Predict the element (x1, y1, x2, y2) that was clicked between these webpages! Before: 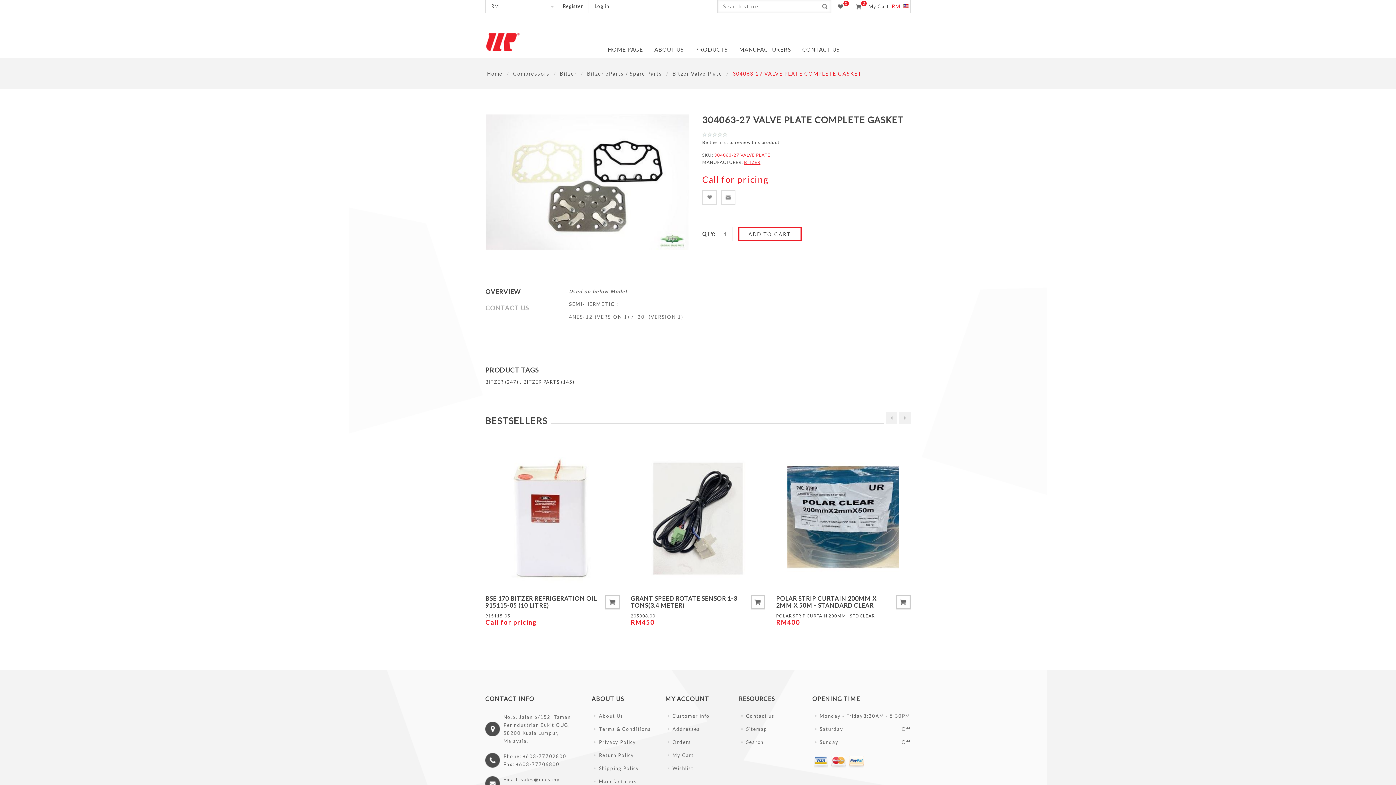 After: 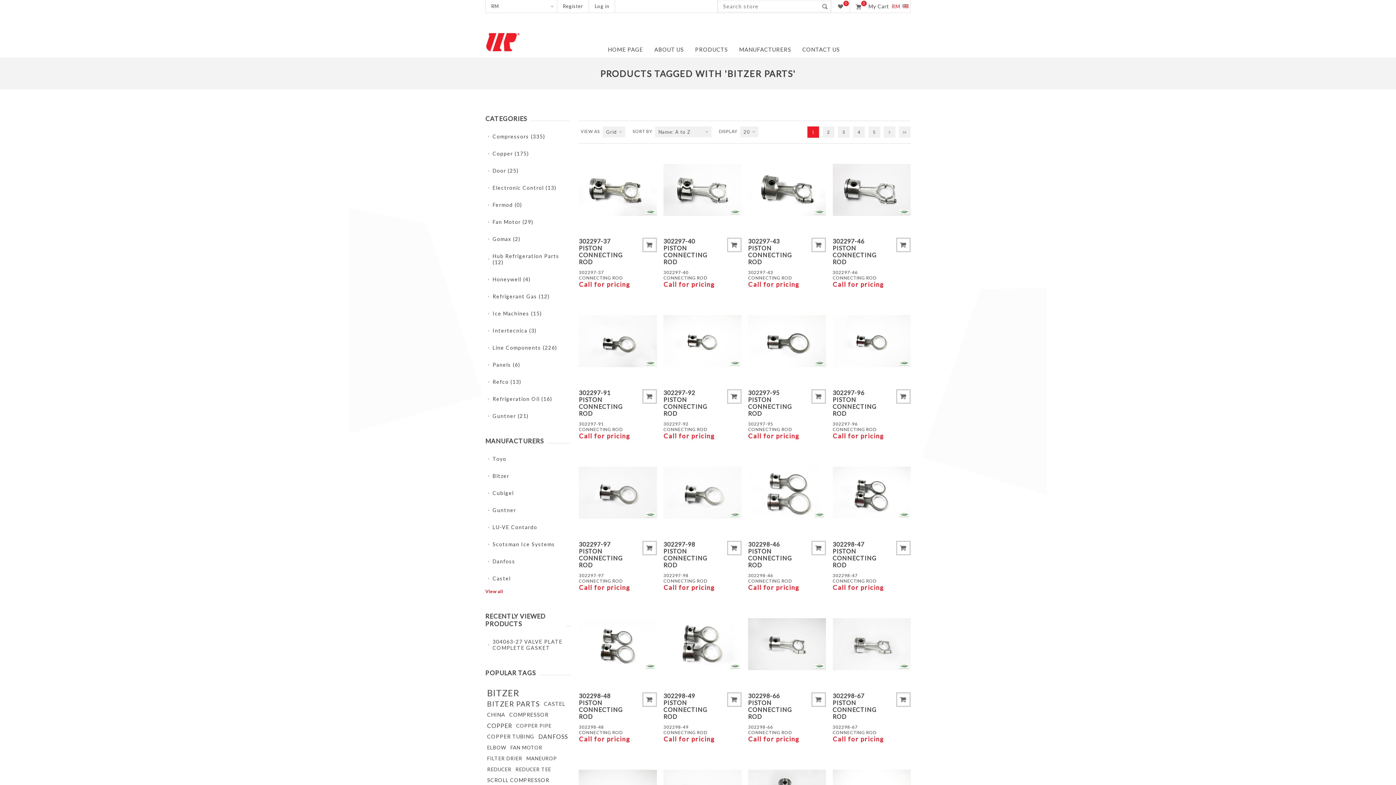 Action: bbox: (523, 377, 559, 386) label: BITZER PARTS